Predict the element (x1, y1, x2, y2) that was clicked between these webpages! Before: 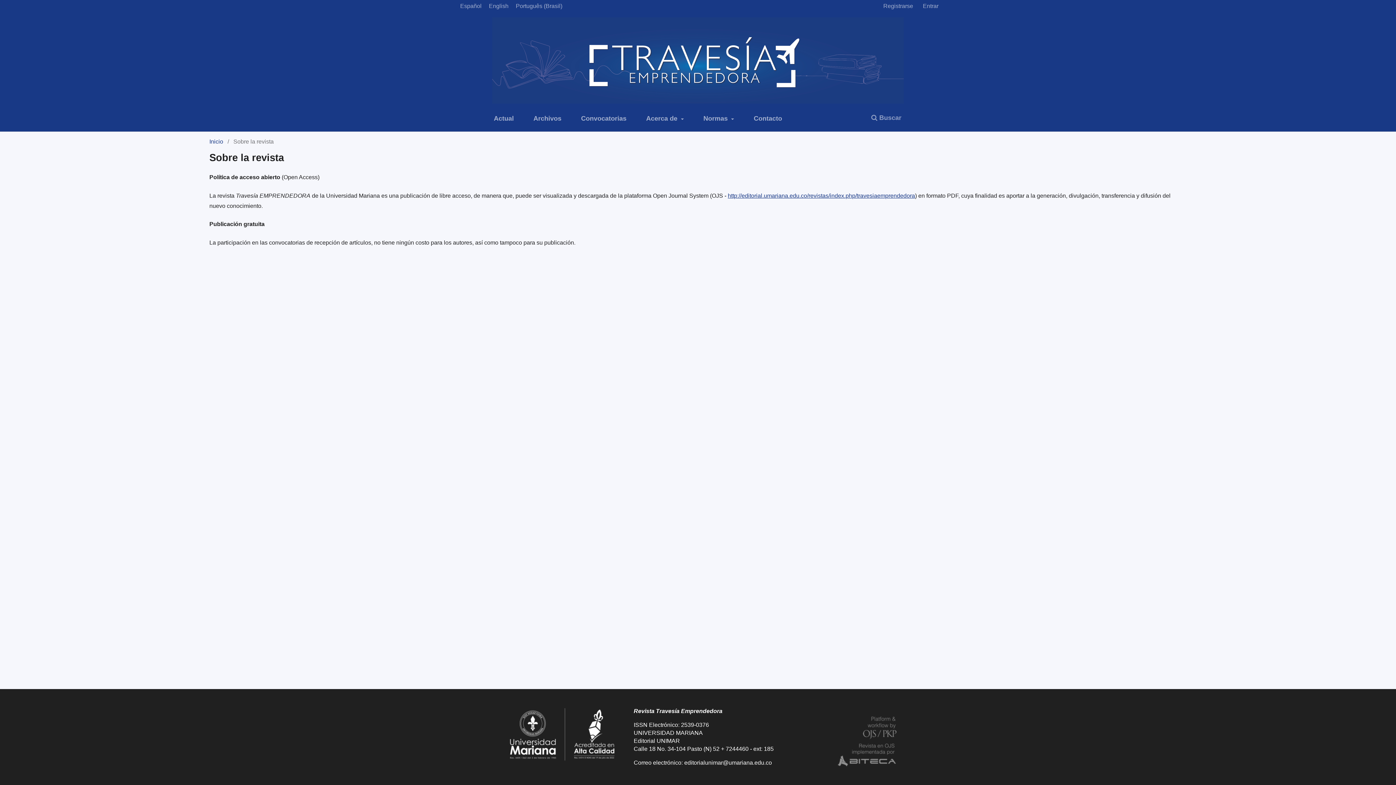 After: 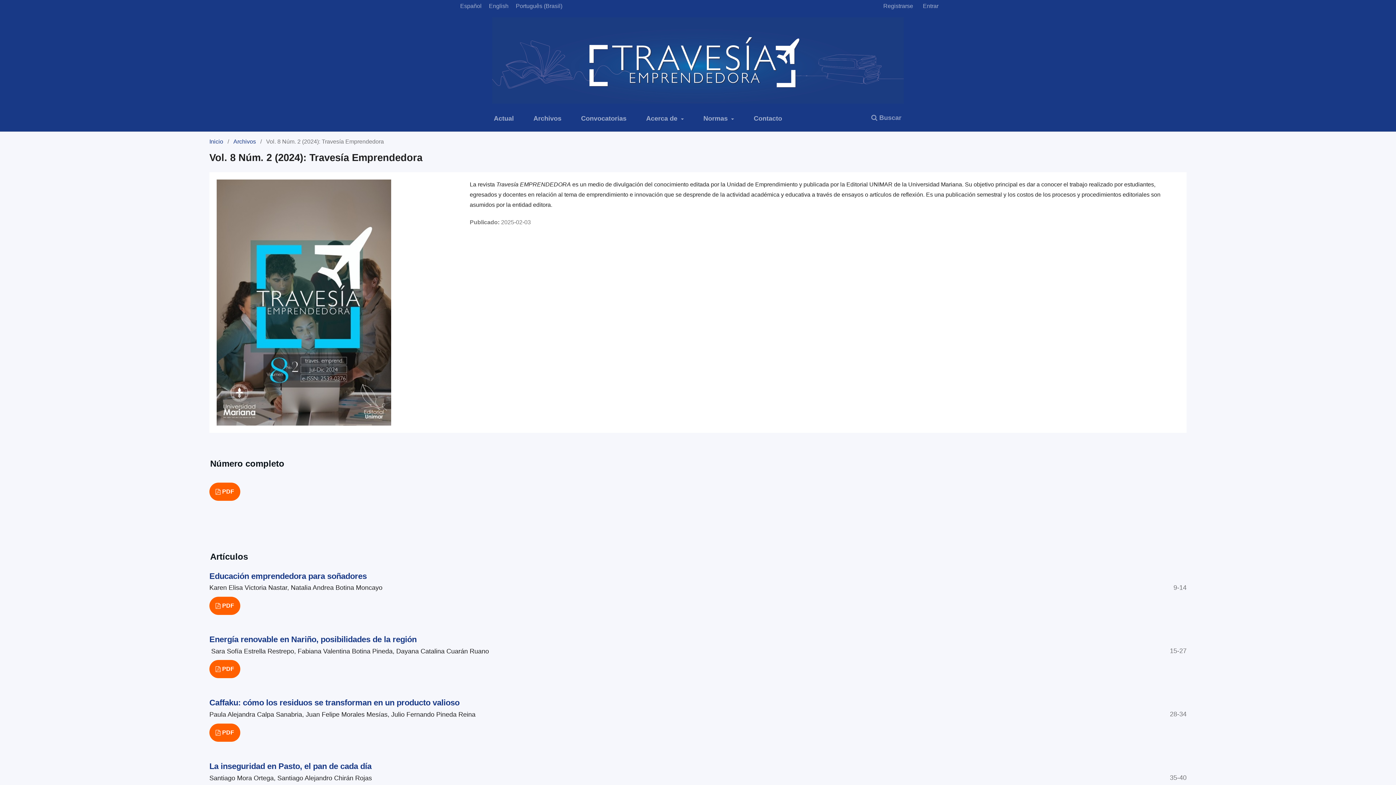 Action: label: Actual bbox: (493, 111, 513, 125)